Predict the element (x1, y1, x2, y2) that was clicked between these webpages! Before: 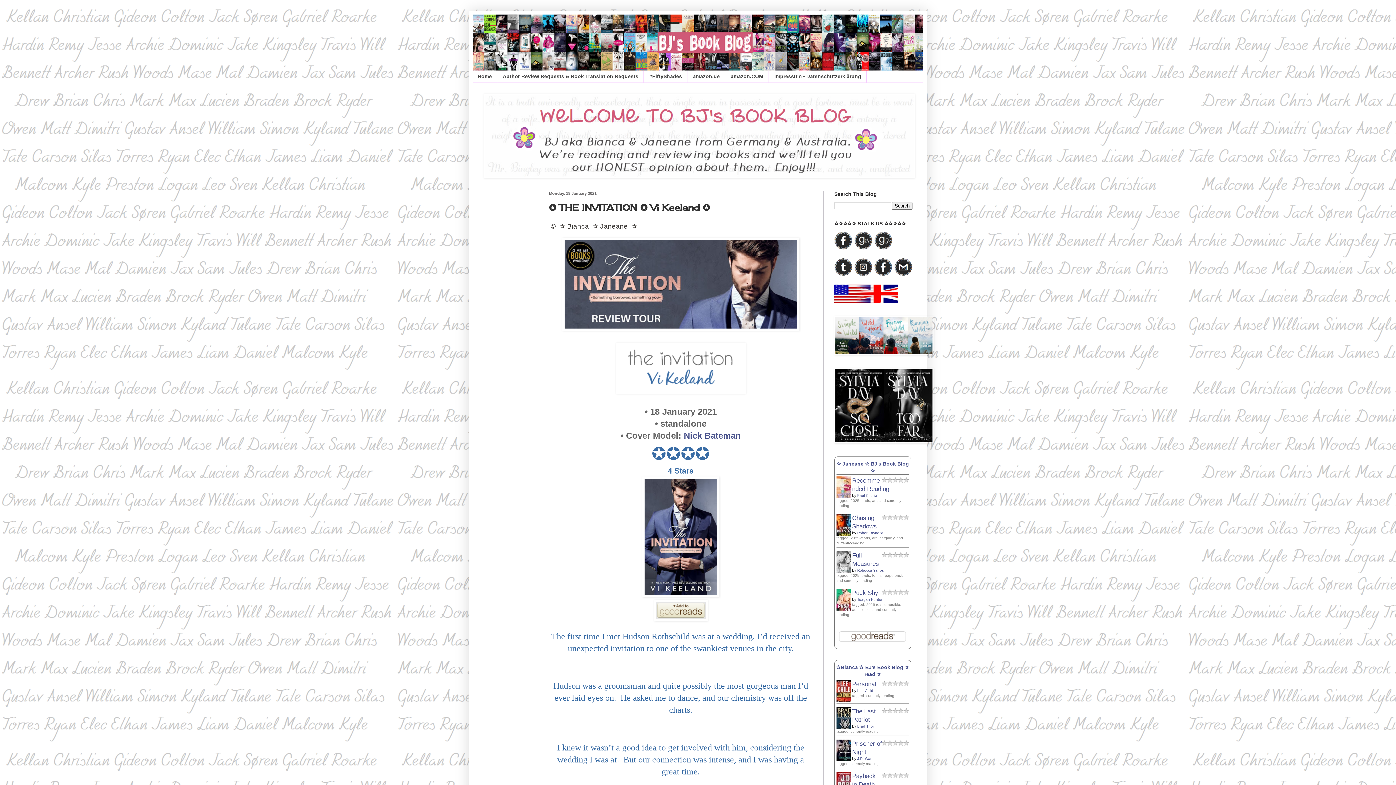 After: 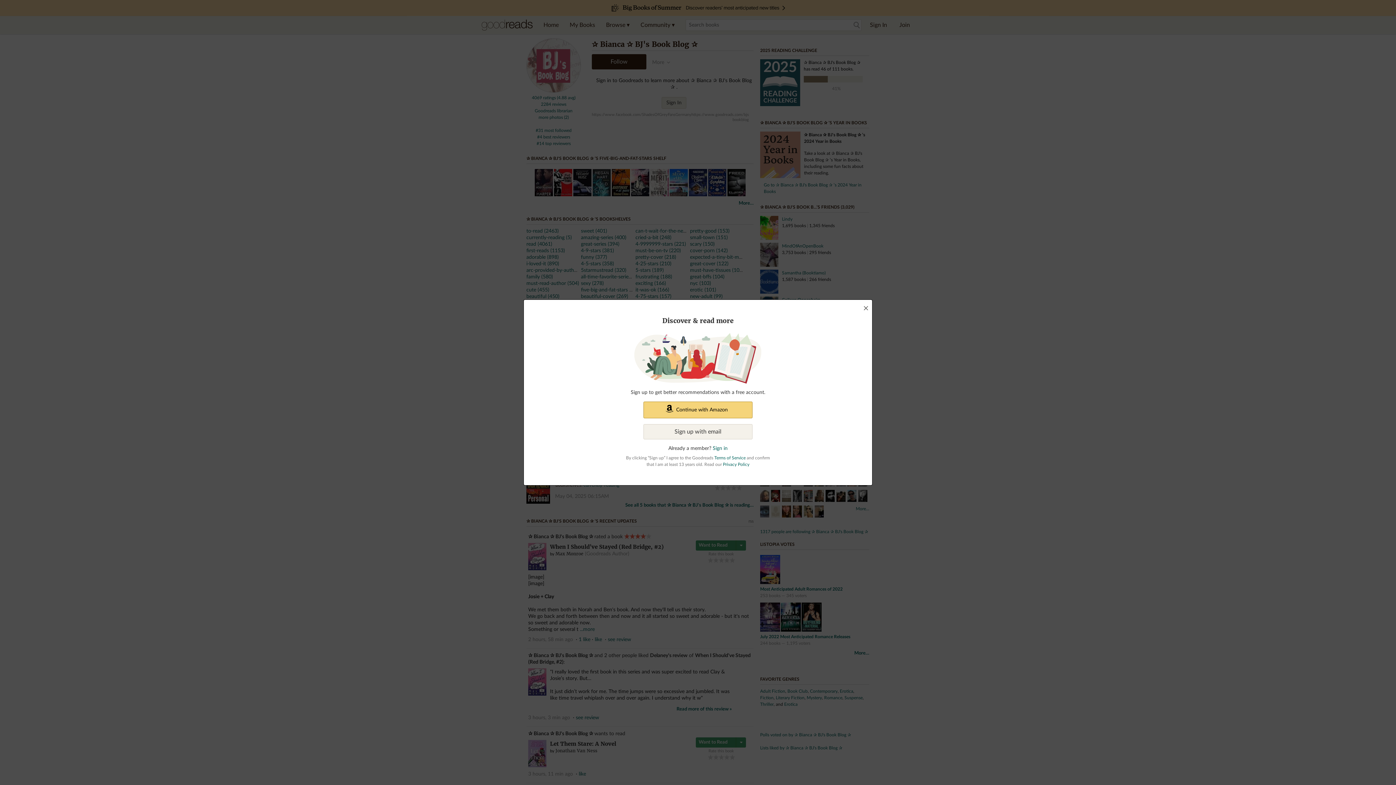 Action: bbox: (854, 244, 872, 251)